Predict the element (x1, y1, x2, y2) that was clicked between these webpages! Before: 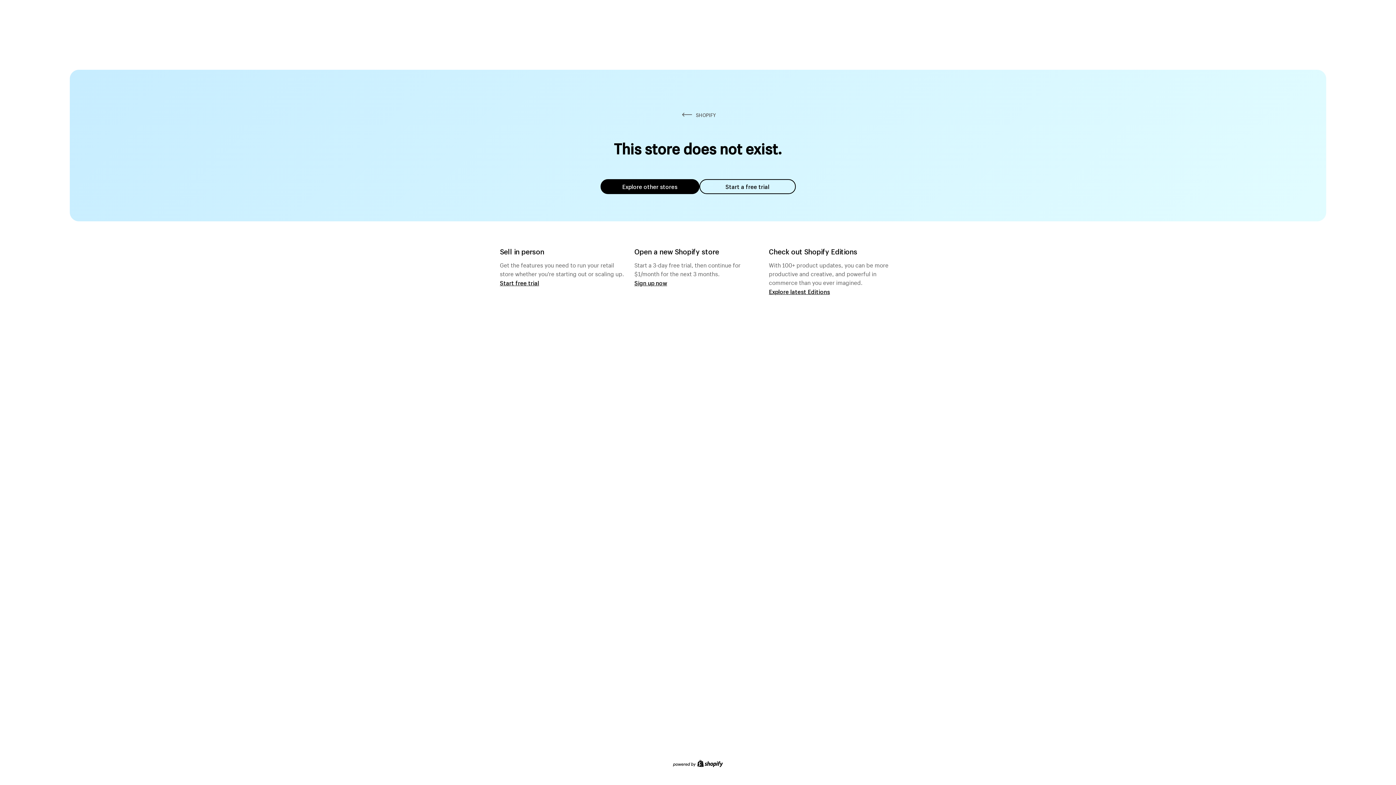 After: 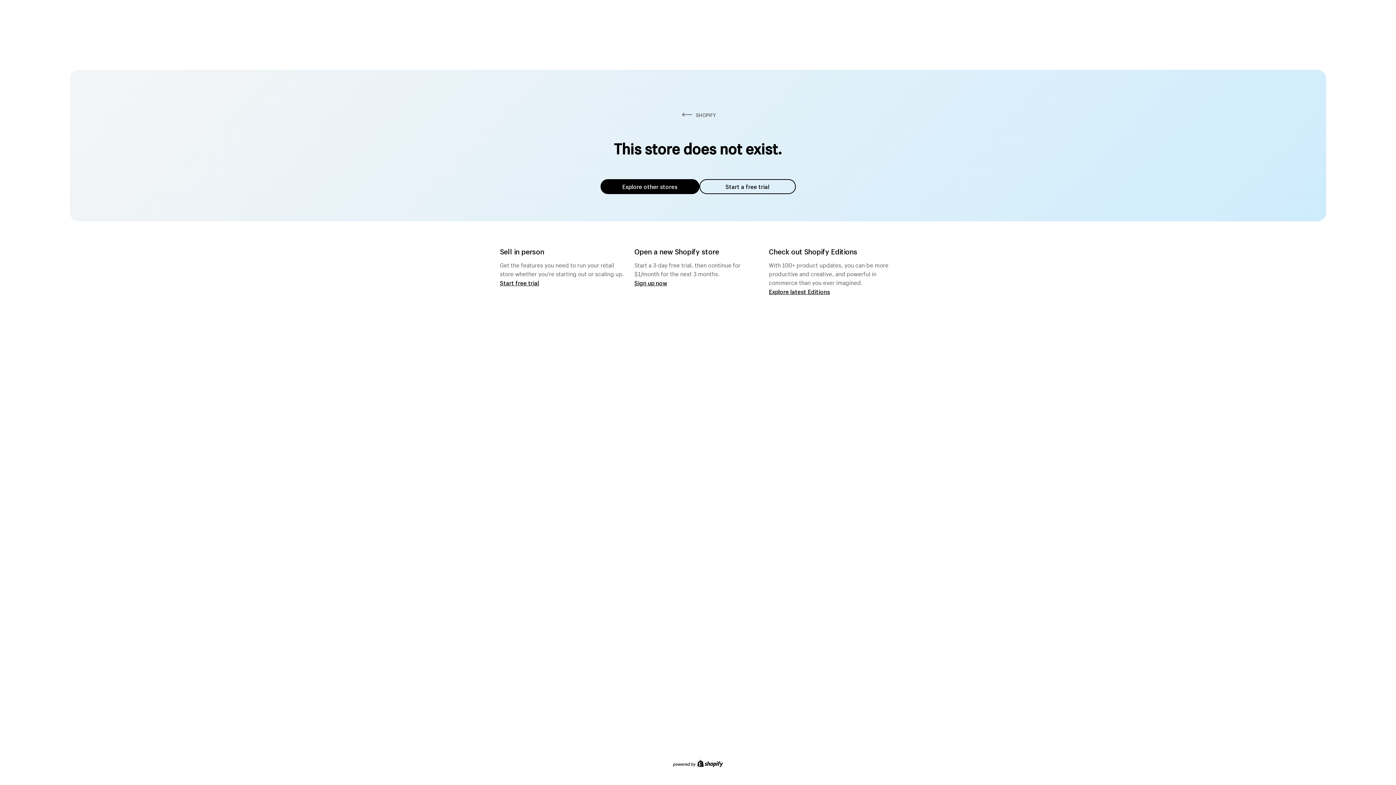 Action: bbox: (699, 179, 795, 194) label: Start a free trial